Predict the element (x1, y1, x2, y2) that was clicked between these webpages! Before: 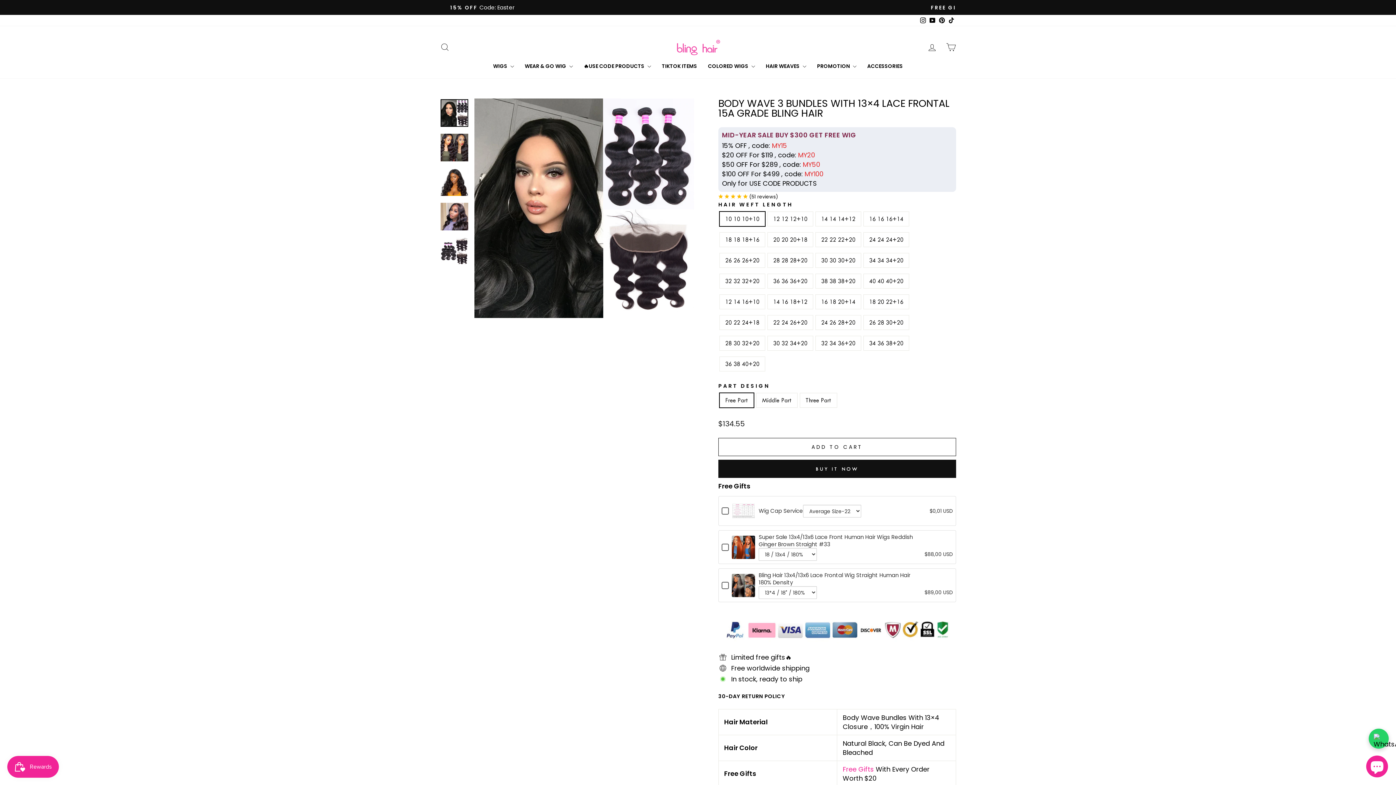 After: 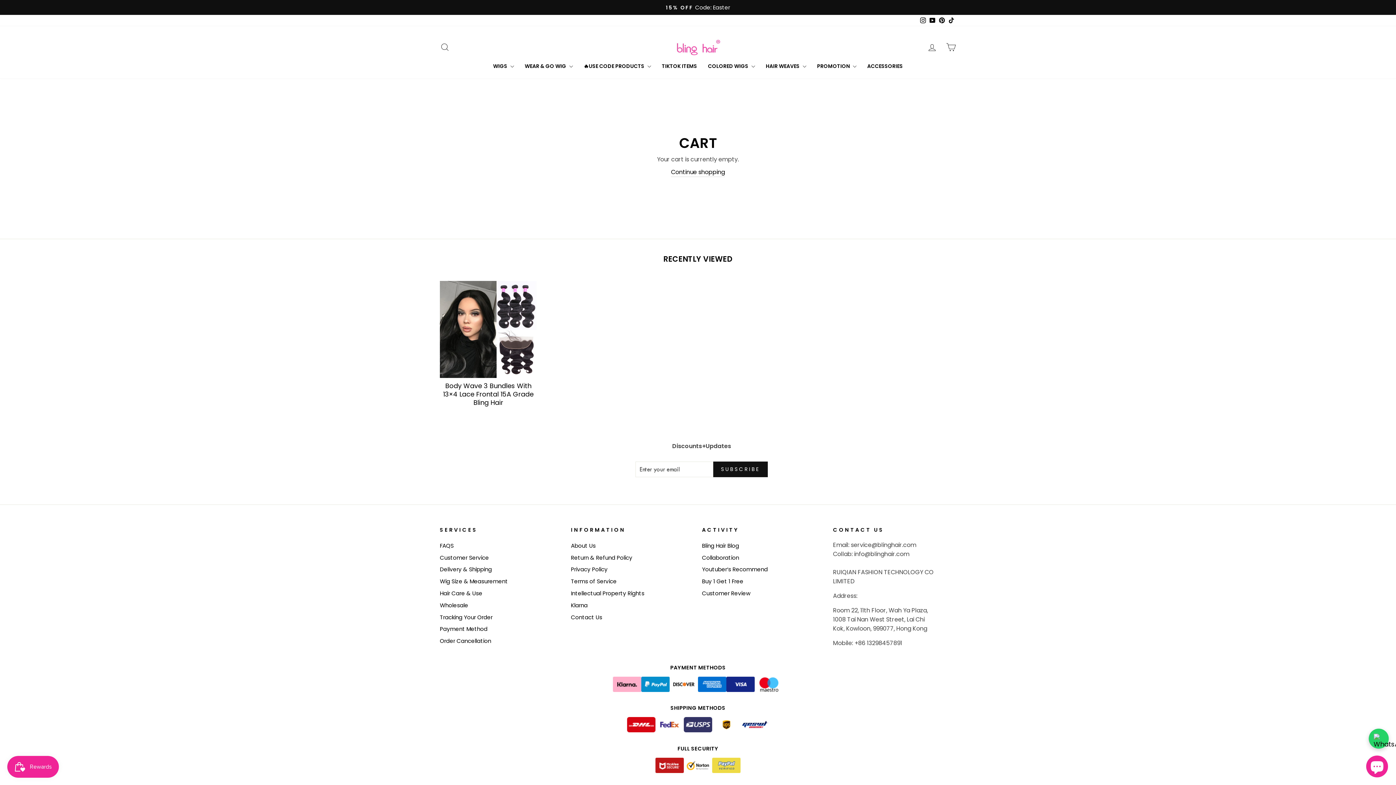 Action: label: CART bbox: (941, 39, 960, 54)